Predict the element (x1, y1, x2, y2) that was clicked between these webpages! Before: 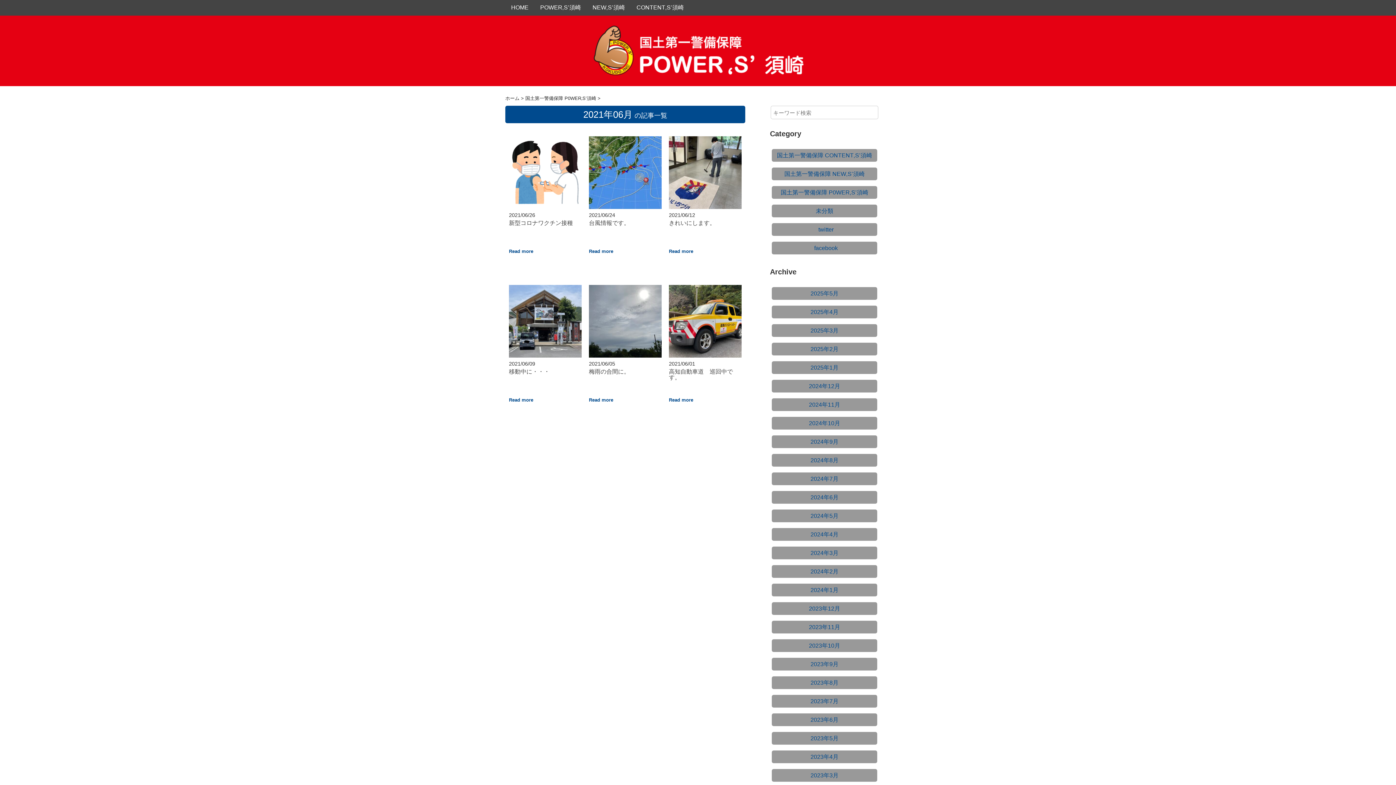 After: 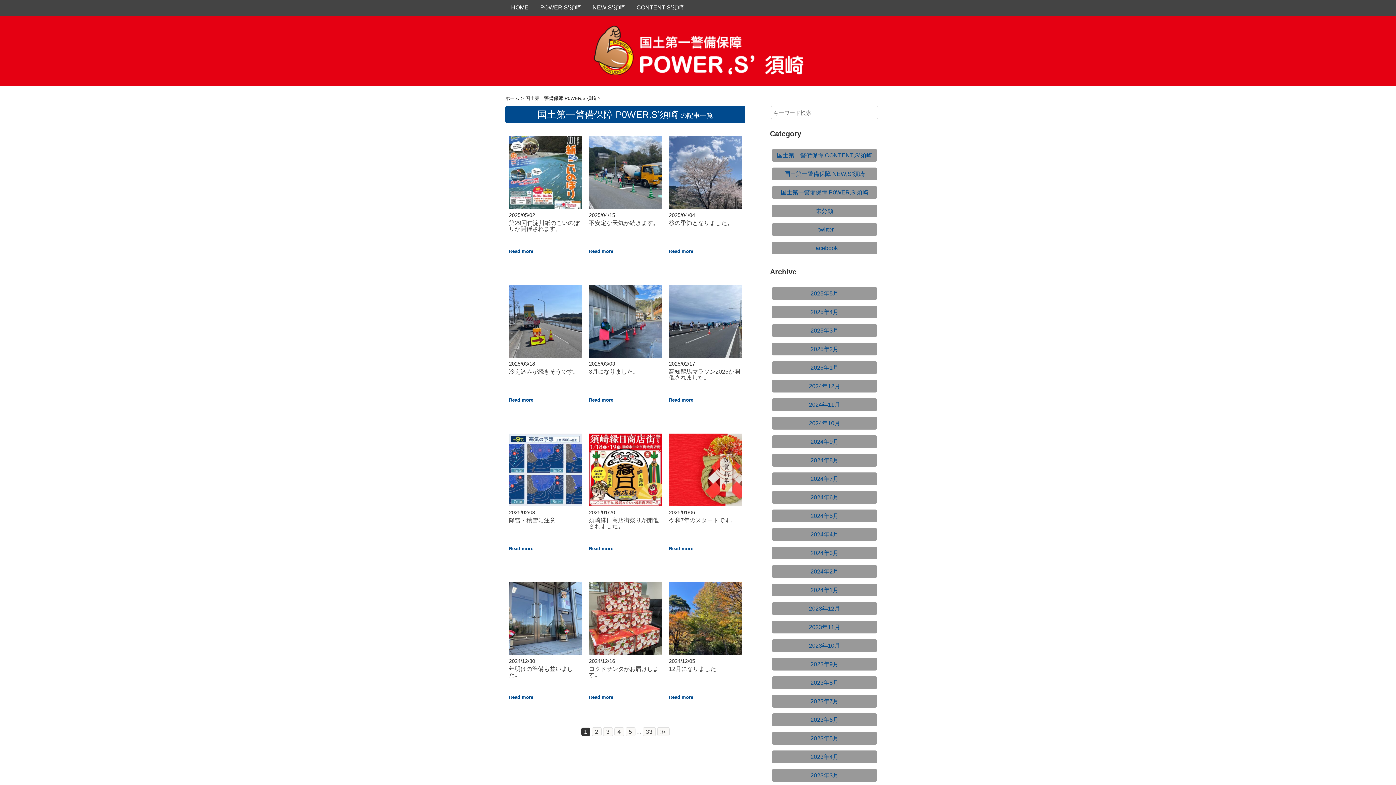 Action: bbox: (525, 95, 597, 101) label: 国土第一警備保障 P0WER‚S’須崎 